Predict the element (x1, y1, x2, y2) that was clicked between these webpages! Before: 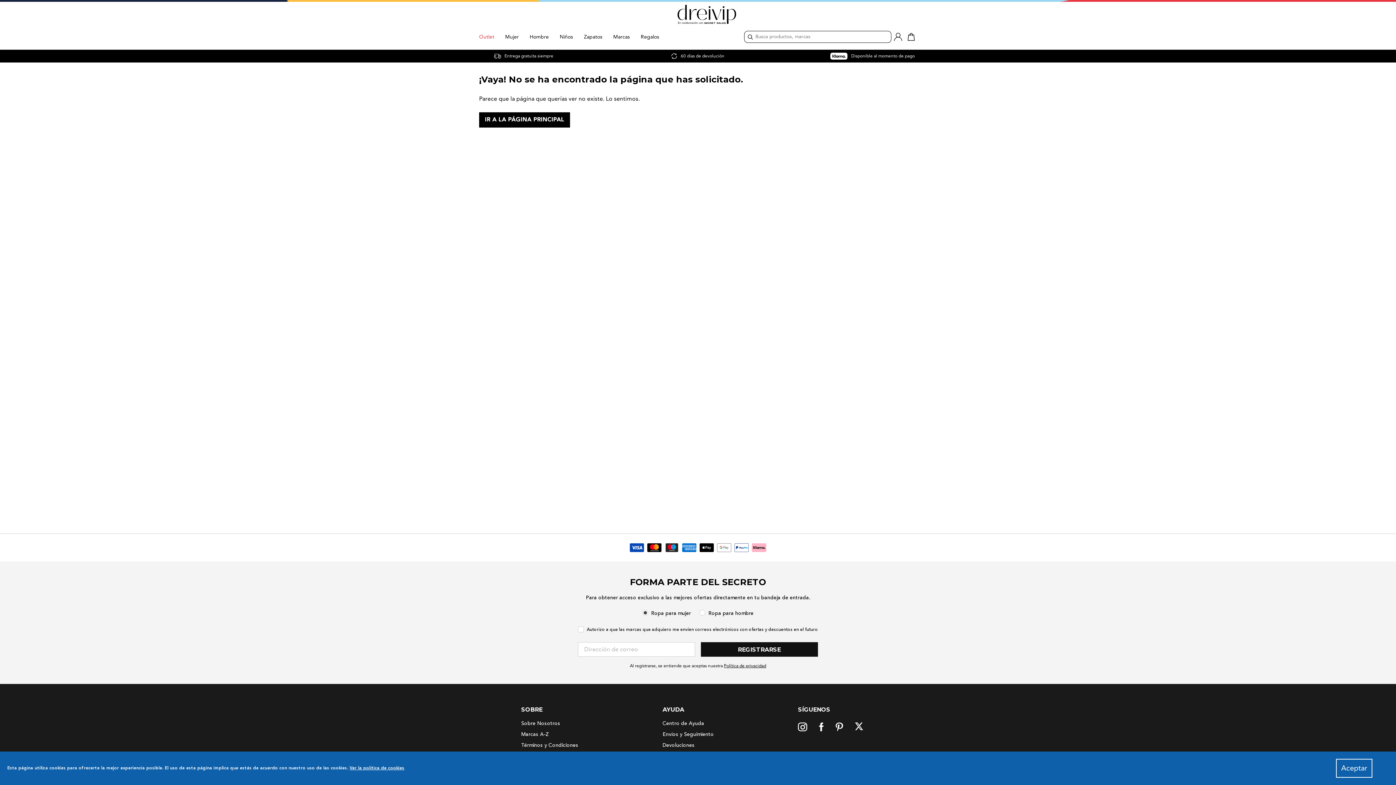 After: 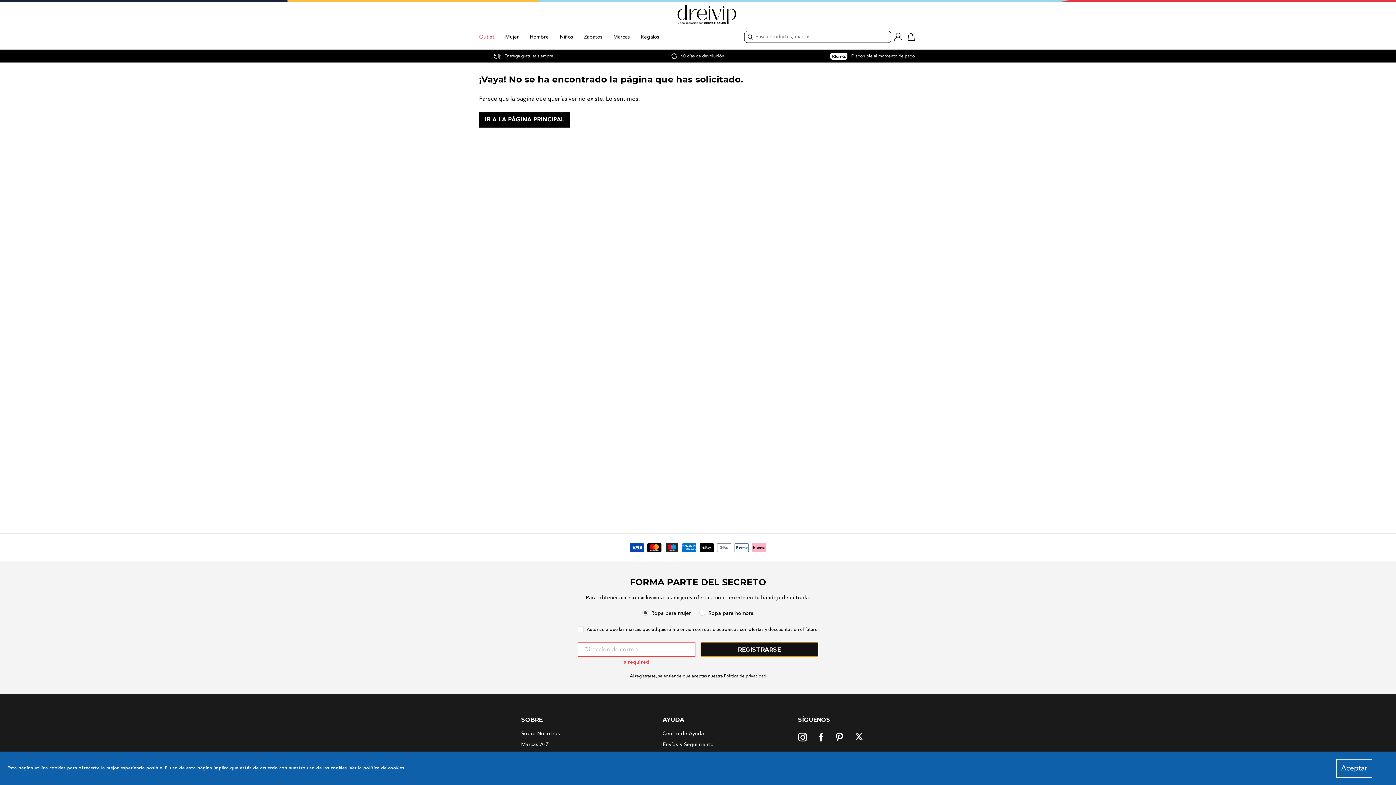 Action: label: SIGN UP bbox: (700, 642, 816, 657)